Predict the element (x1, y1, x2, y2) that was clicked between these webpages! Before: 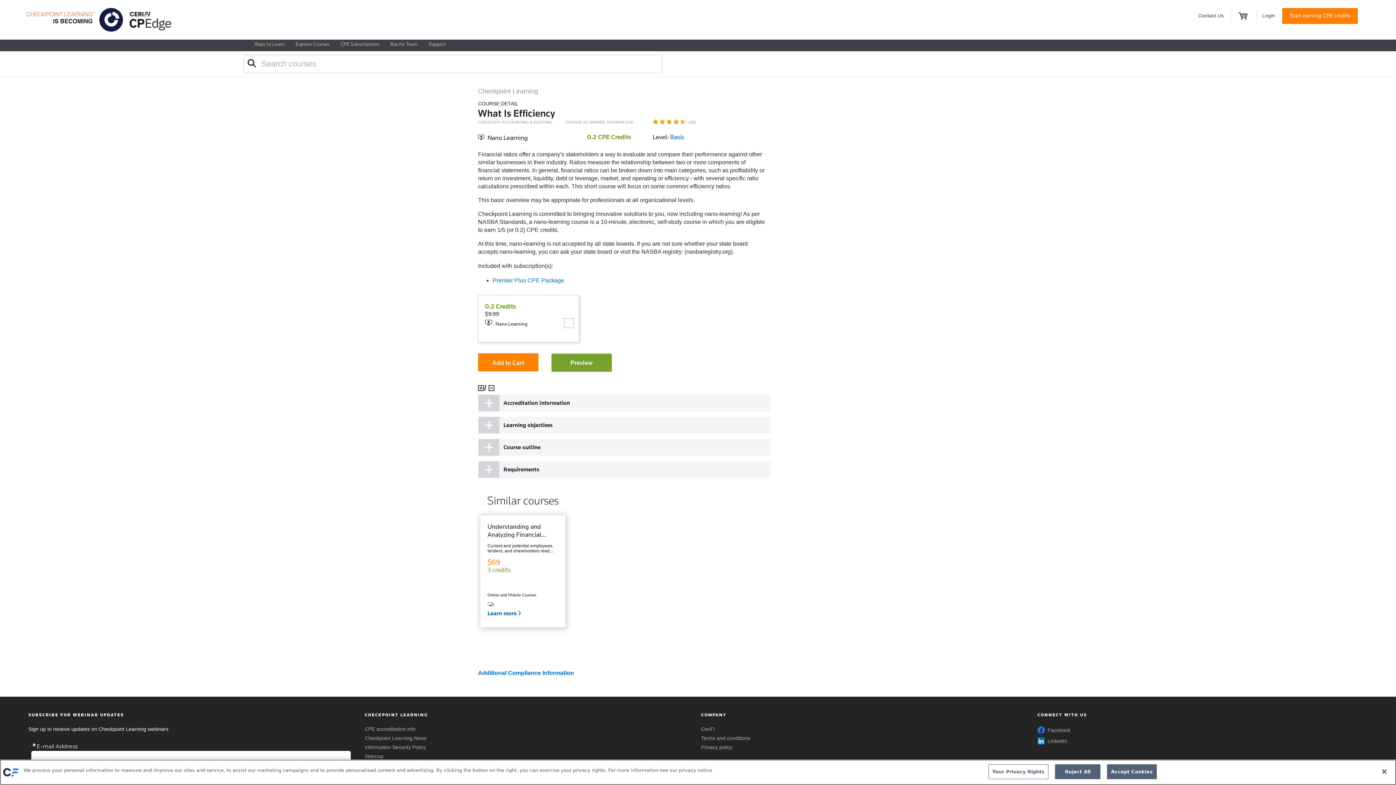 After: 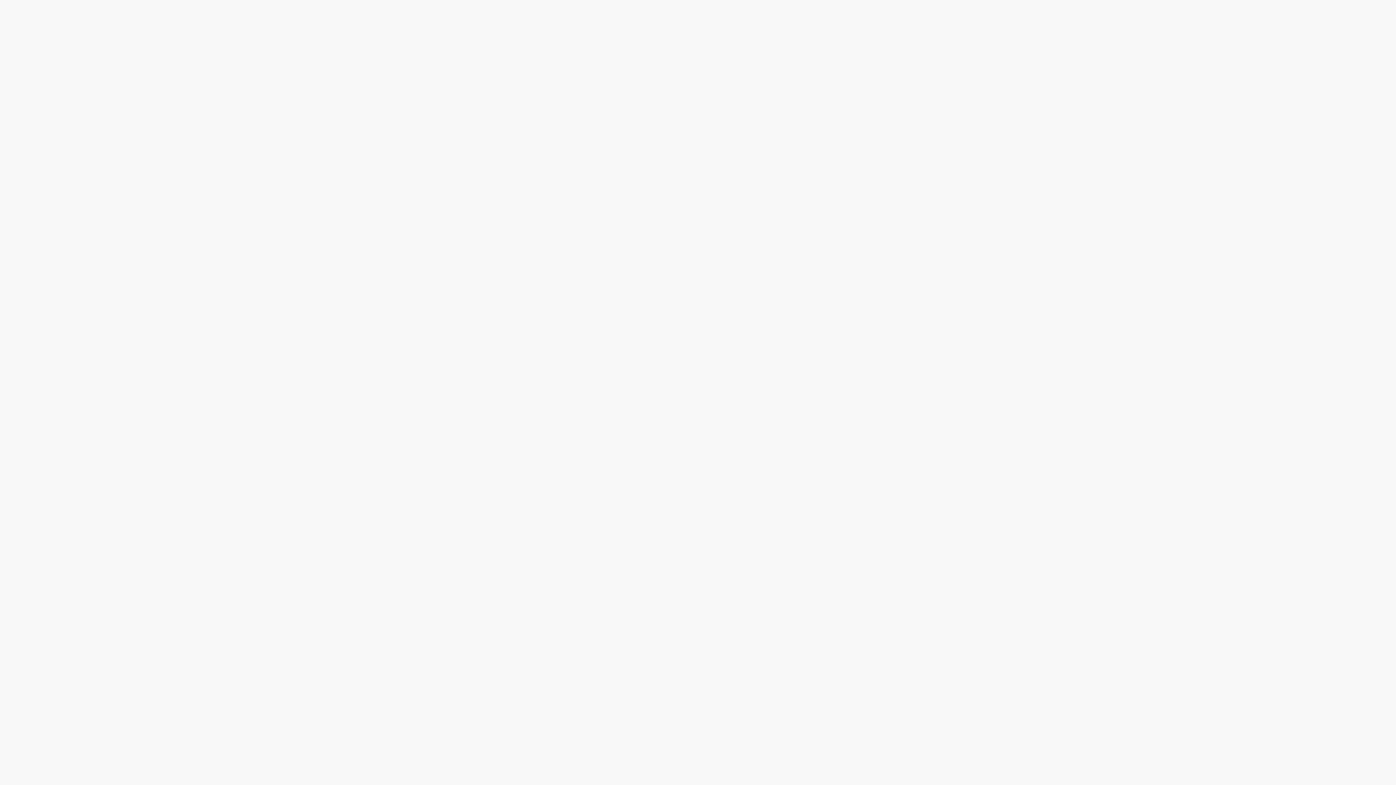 Action: label: CeriFi bbox: (701, 725, 1026, 734)